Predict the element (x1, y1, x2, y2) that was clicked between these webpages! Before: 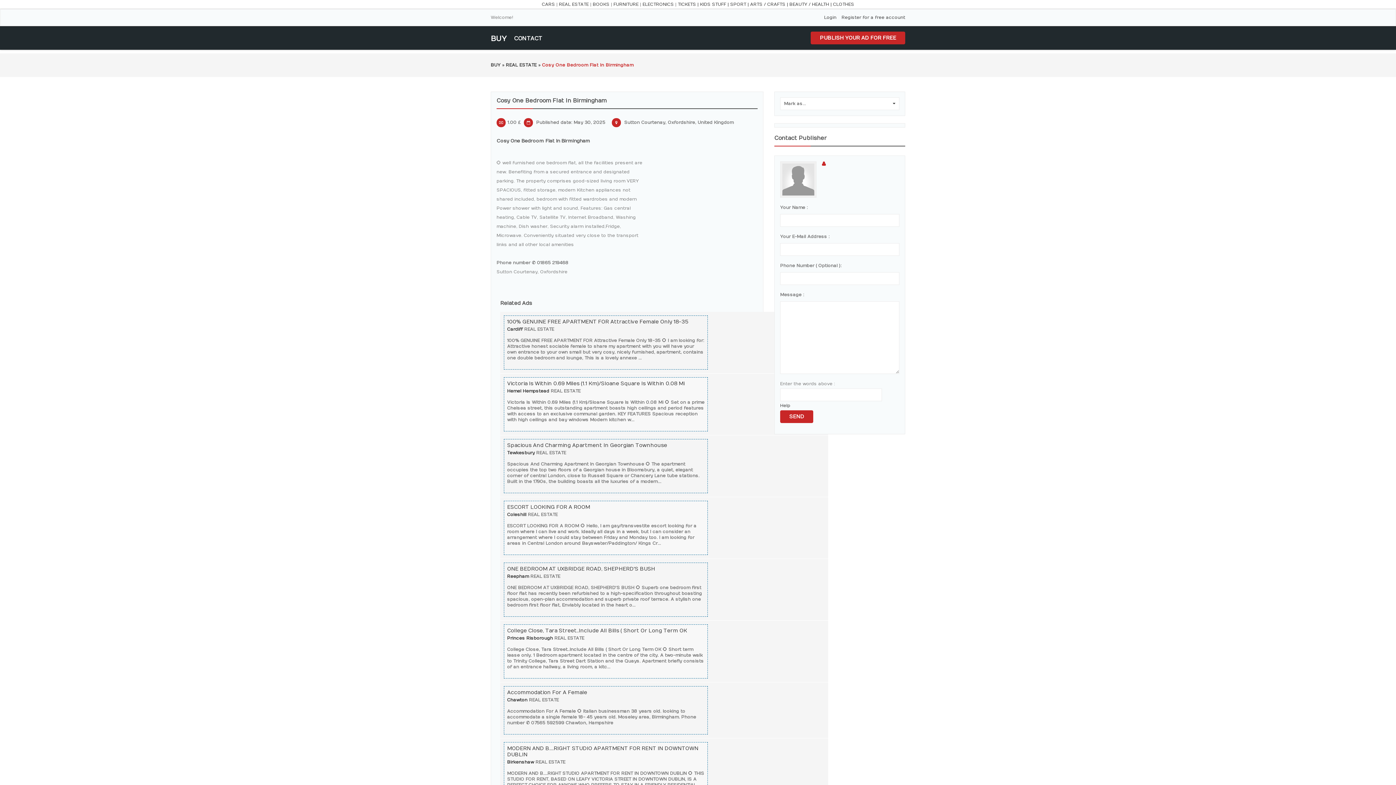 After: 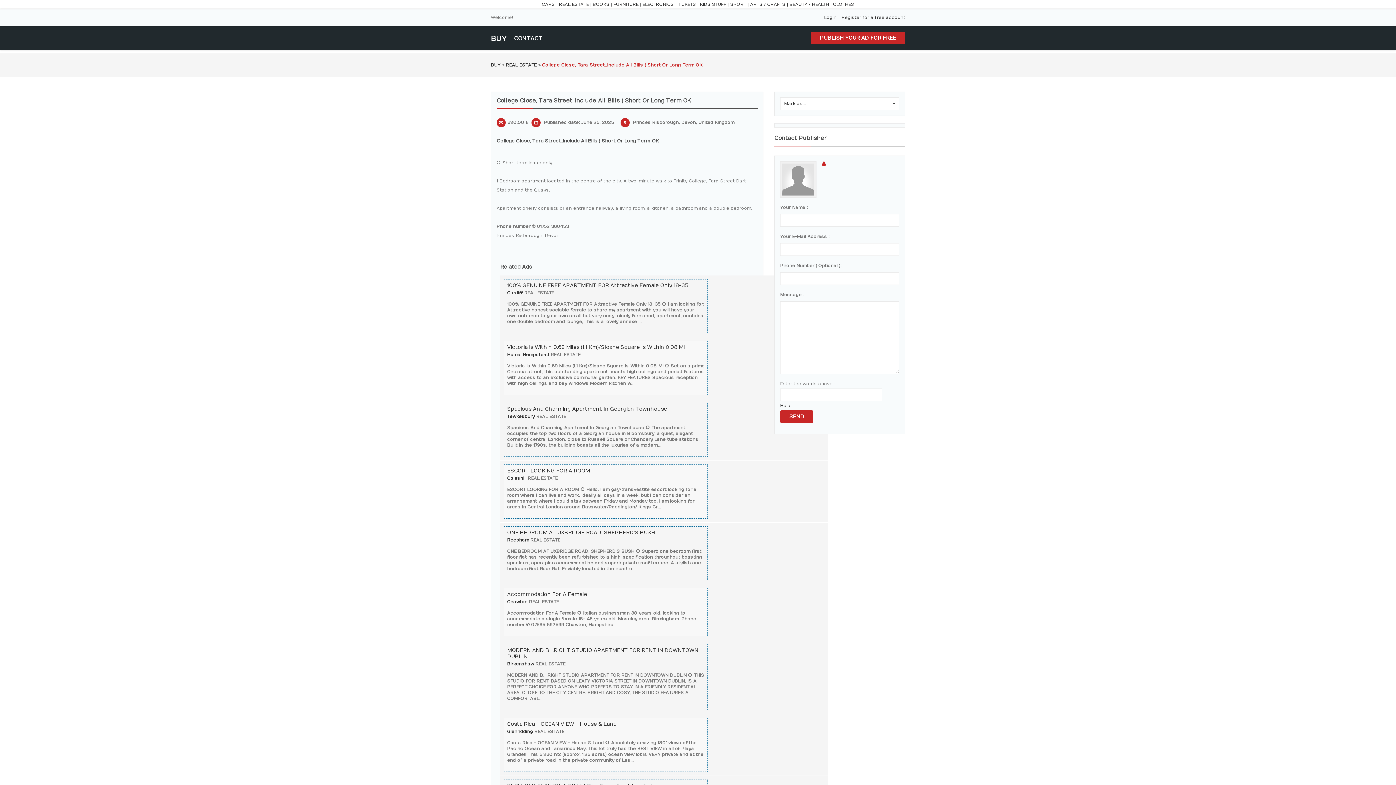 Action: bbox: (507, 628, 687, 634) label: College Close, Tara Street..Include All Bills ( Short Or Long Term OK